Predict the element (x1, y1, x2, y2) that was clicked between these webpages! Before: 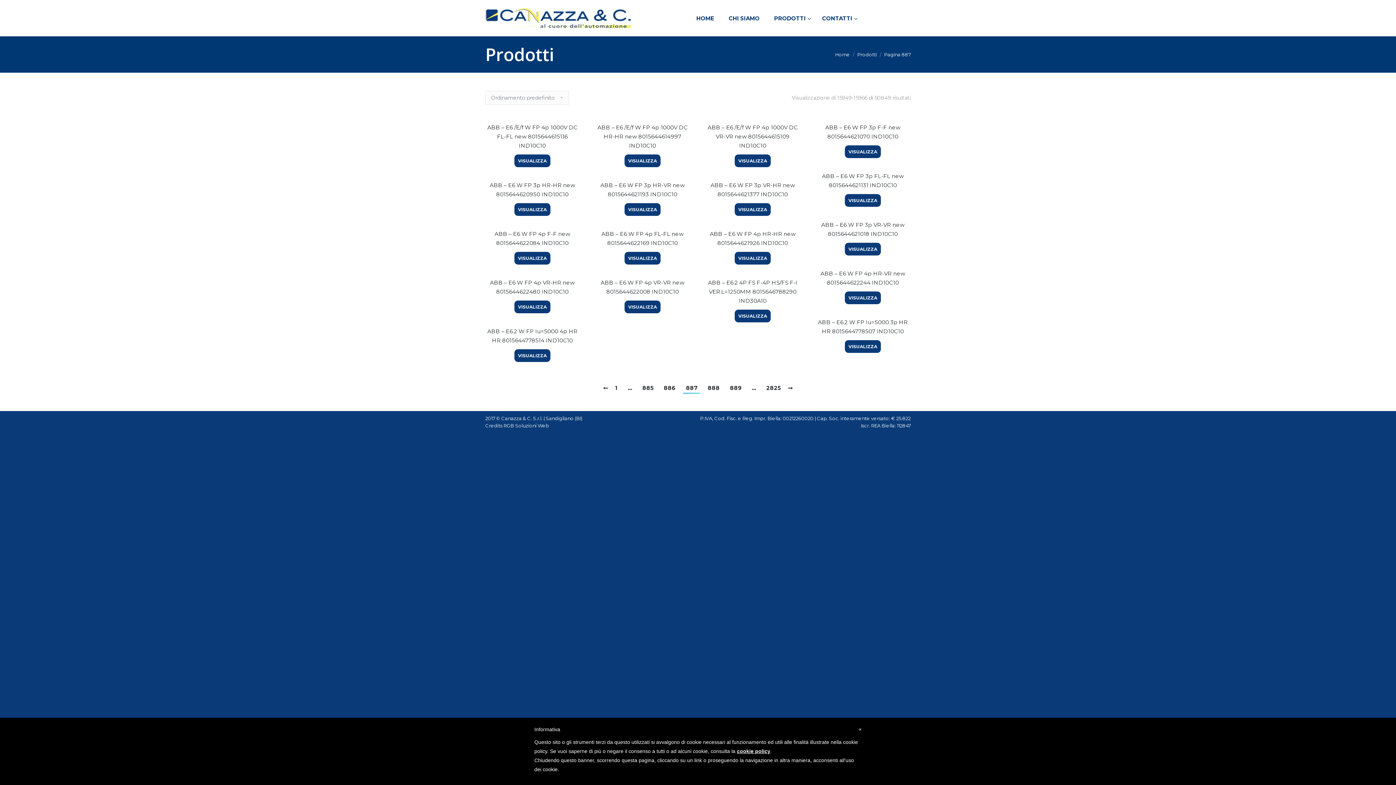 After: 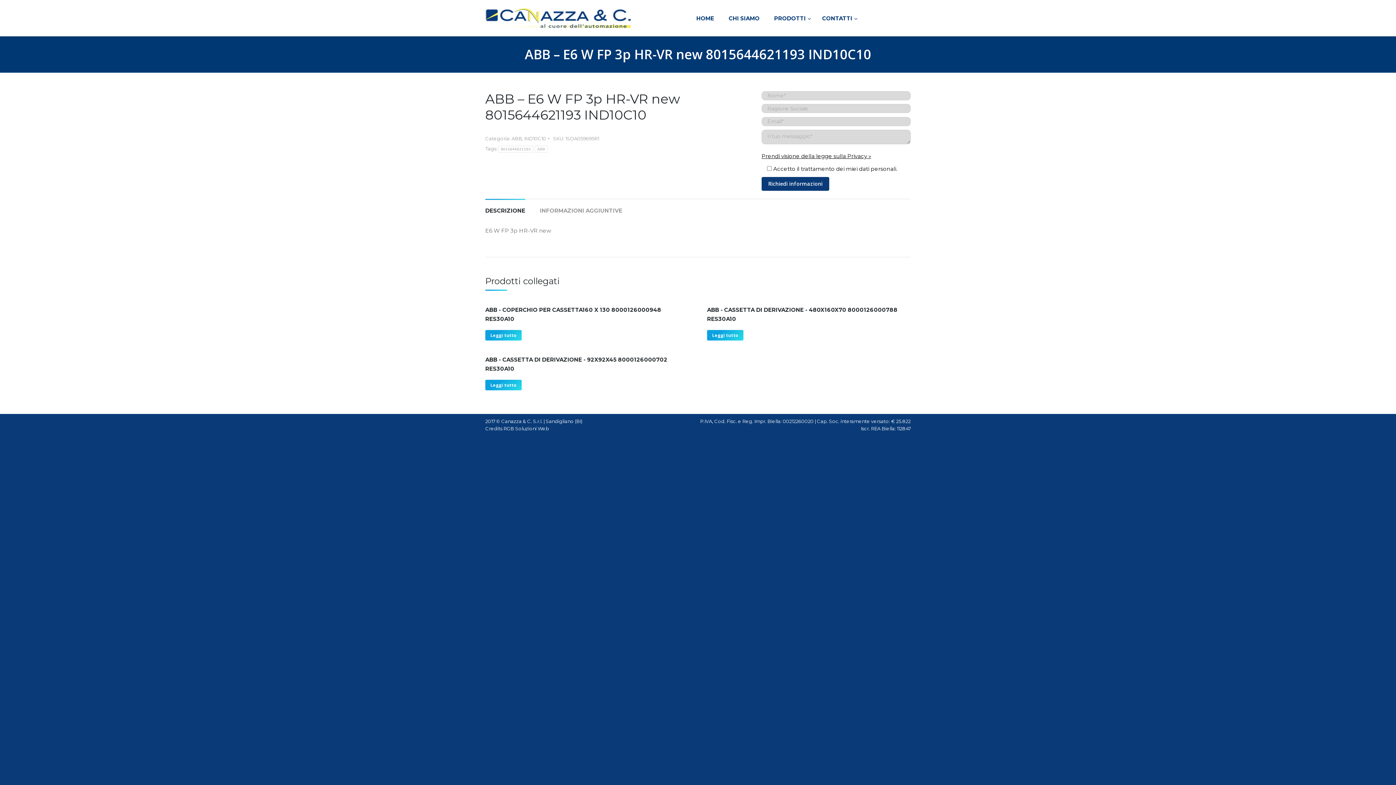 Action: label: ABB – E6 W FP 3p HR-VR new 8015644621193 IND10C10 bbox: (595, 180, 689, 198)